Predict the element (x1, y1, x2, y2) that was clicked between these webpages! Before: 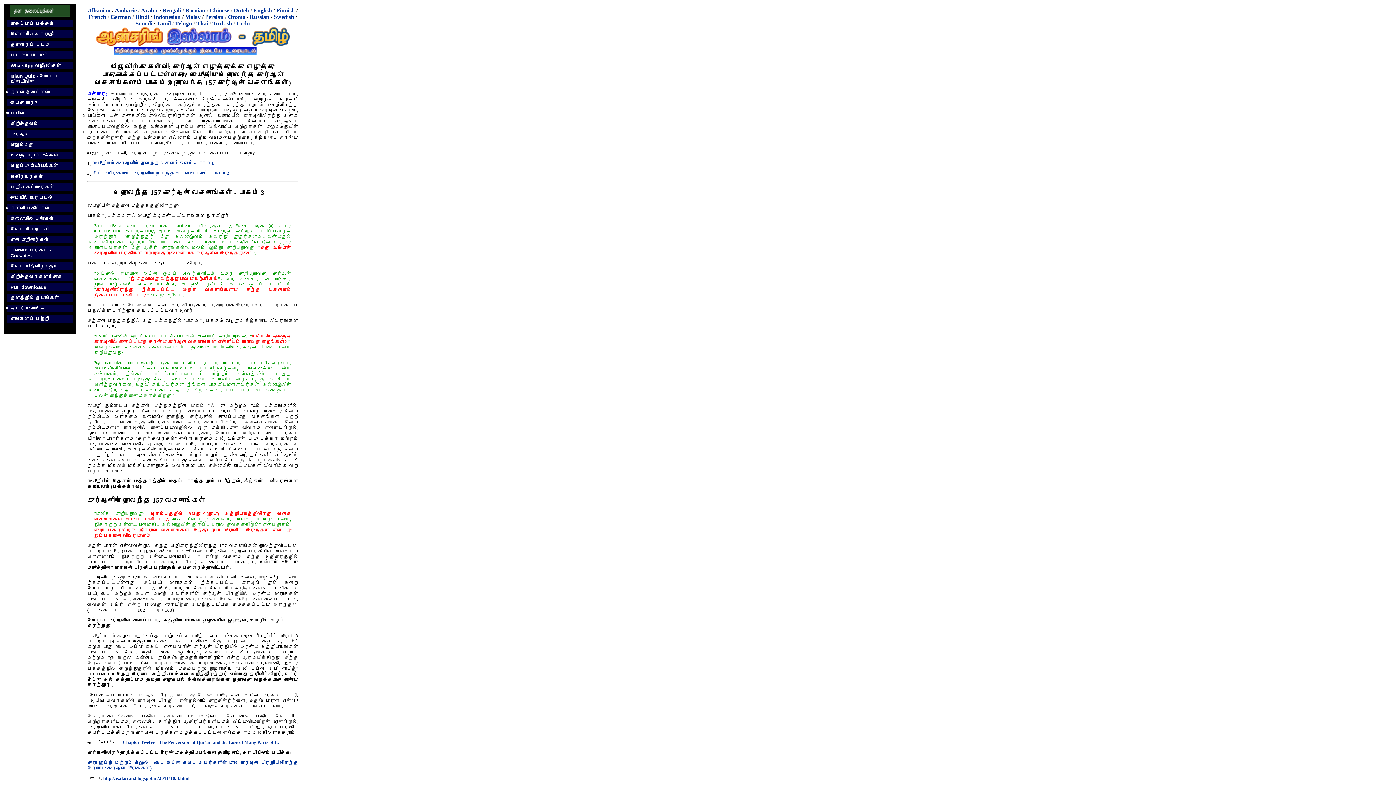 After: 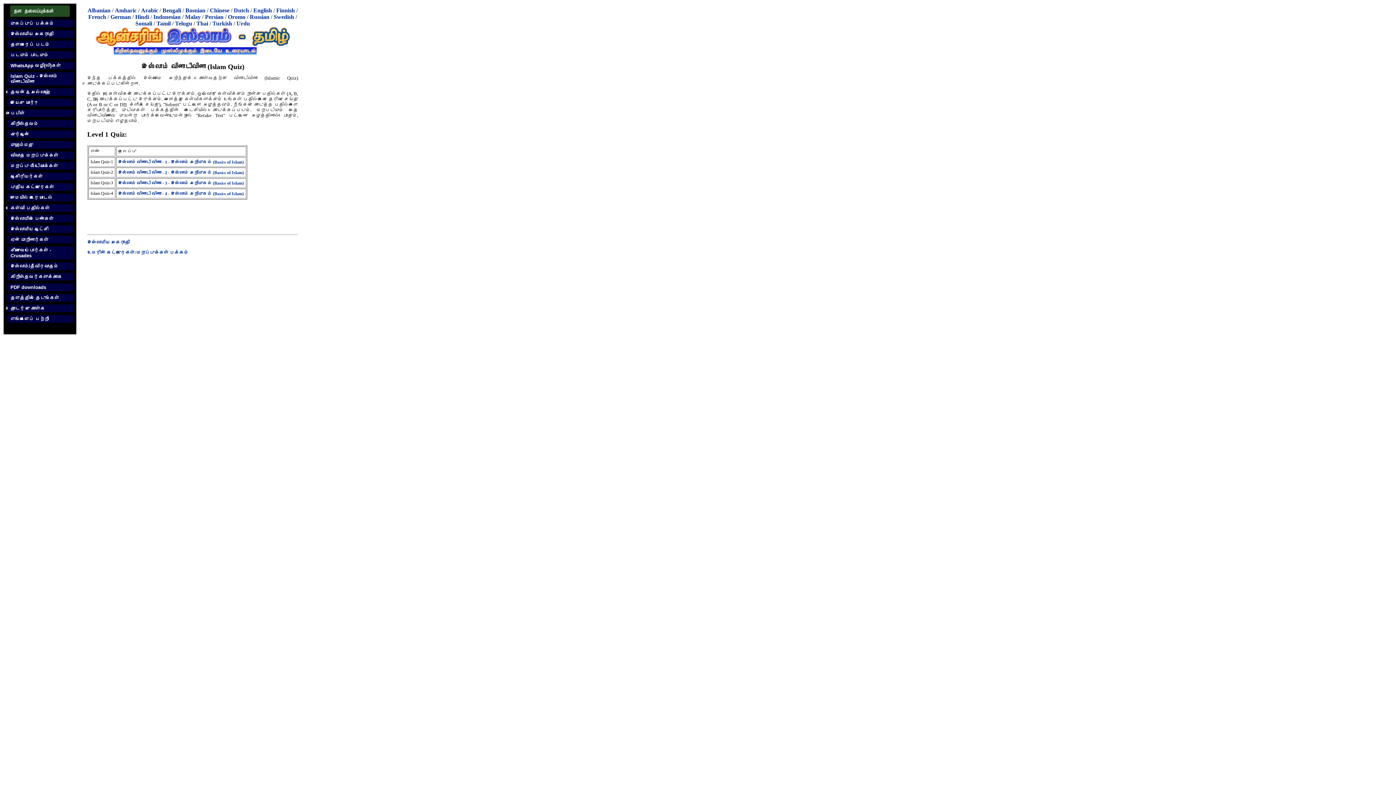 Action: label: Islam Quiz - இஸ்லாம் வினாடிவினா bbox: (10, 73, 57, 84)